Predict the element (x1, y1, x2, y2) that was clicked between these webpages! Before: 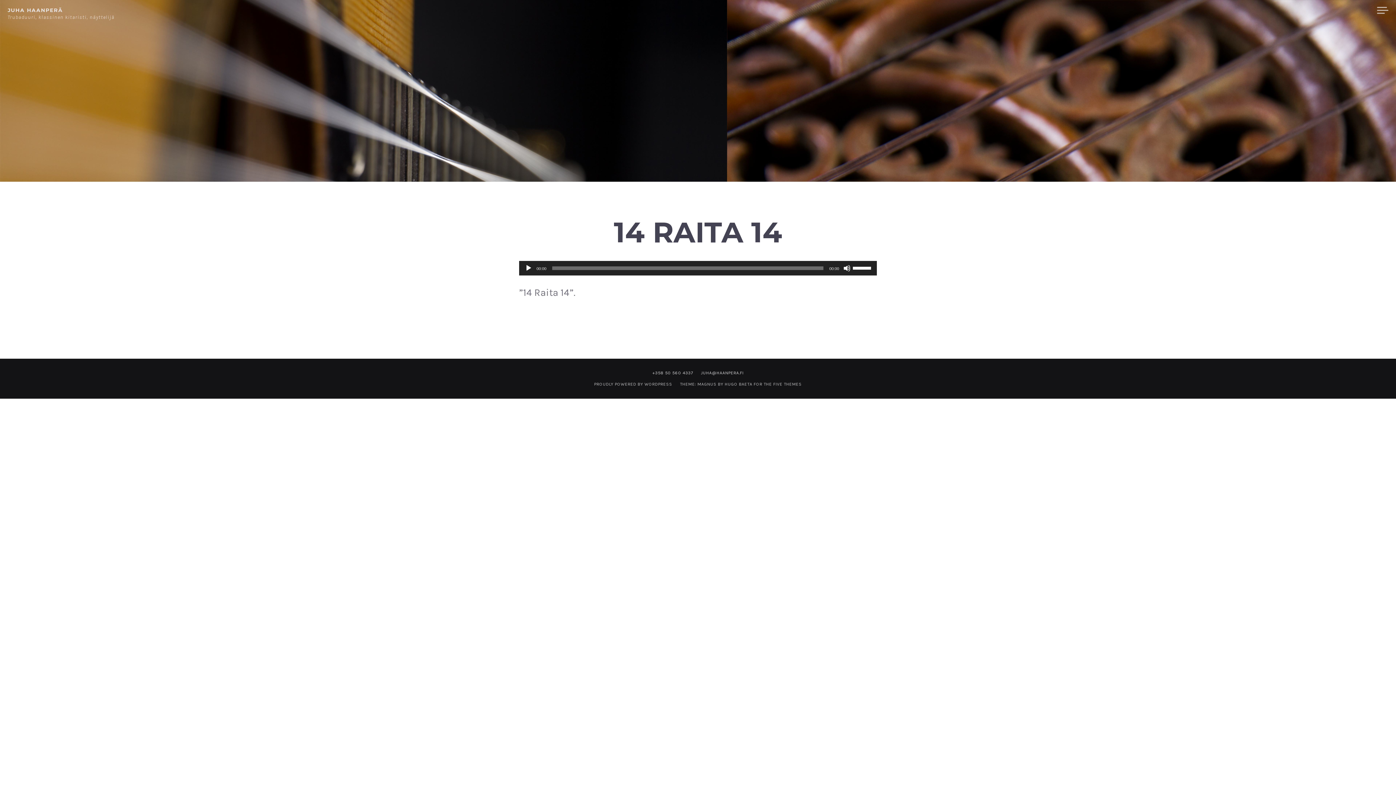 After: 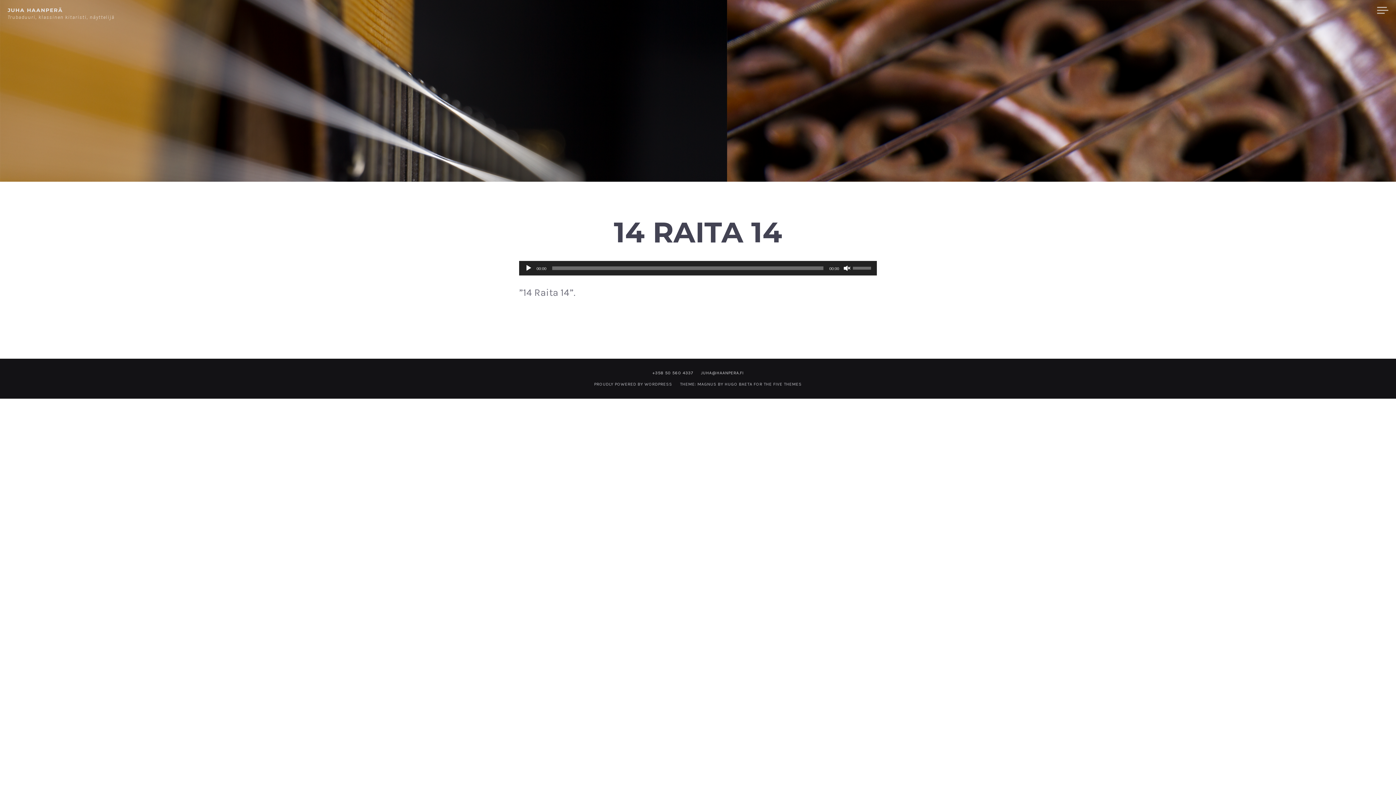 Action: bbox: (843, 264, 850, 272) label: Hiljennä